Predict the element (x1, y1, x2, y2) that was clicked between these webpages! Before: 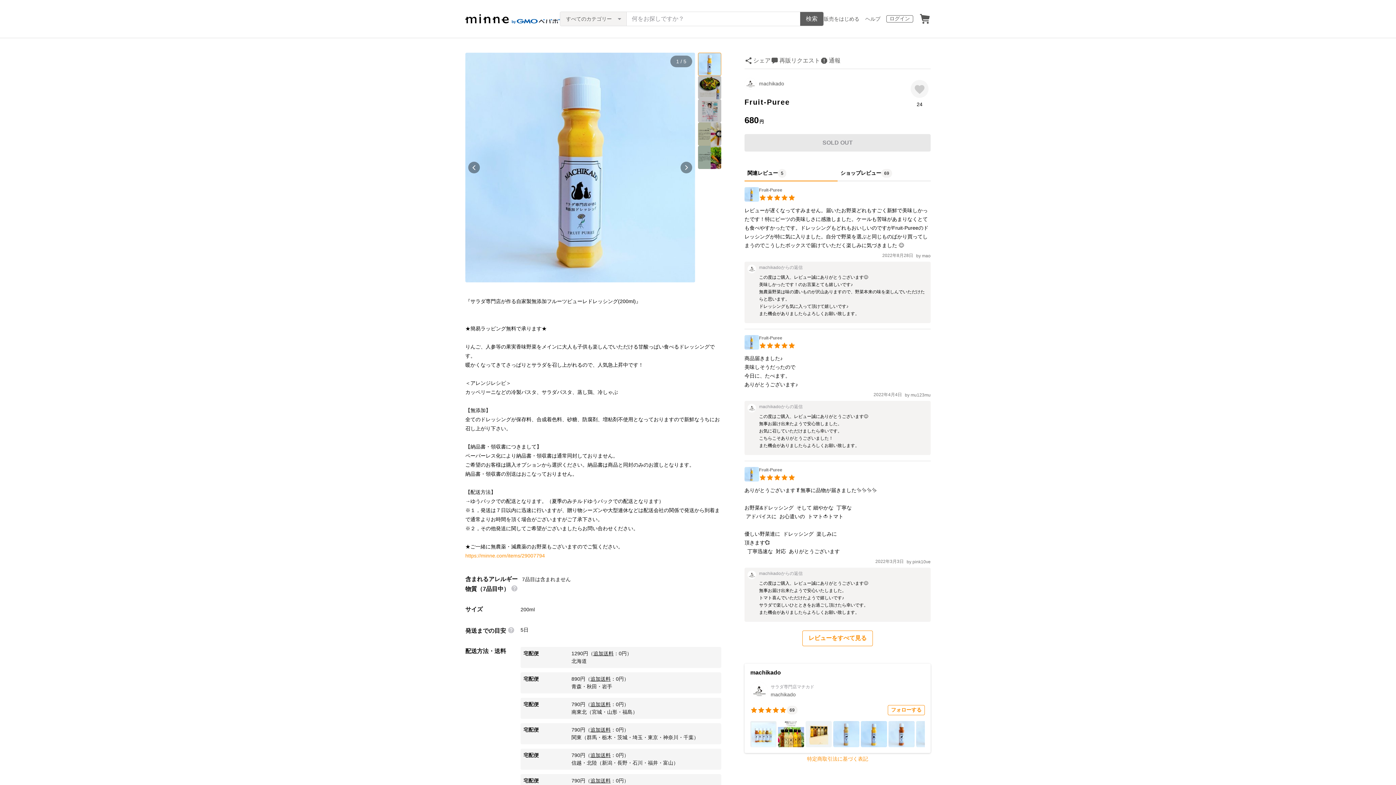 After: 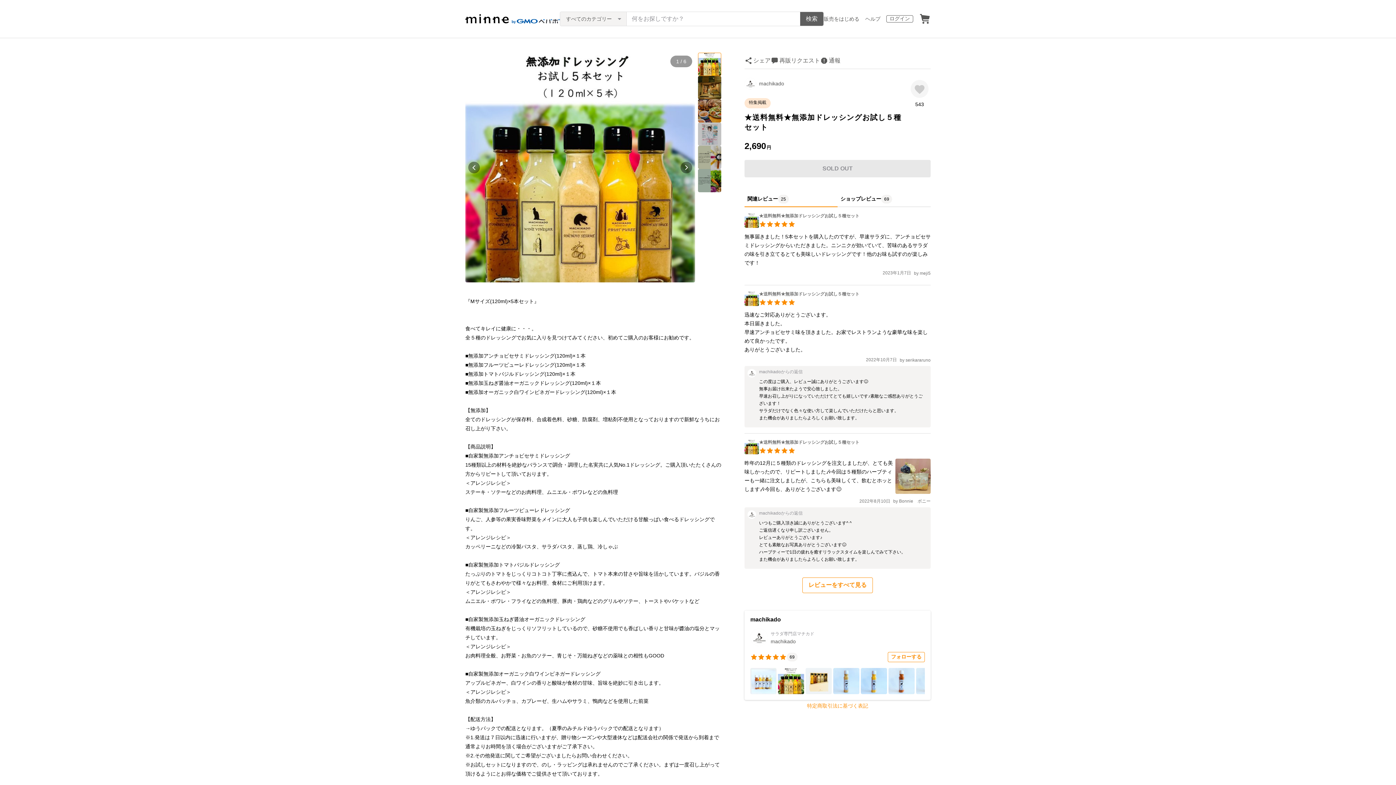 Action: bbox: (778, 721, 804, 747)